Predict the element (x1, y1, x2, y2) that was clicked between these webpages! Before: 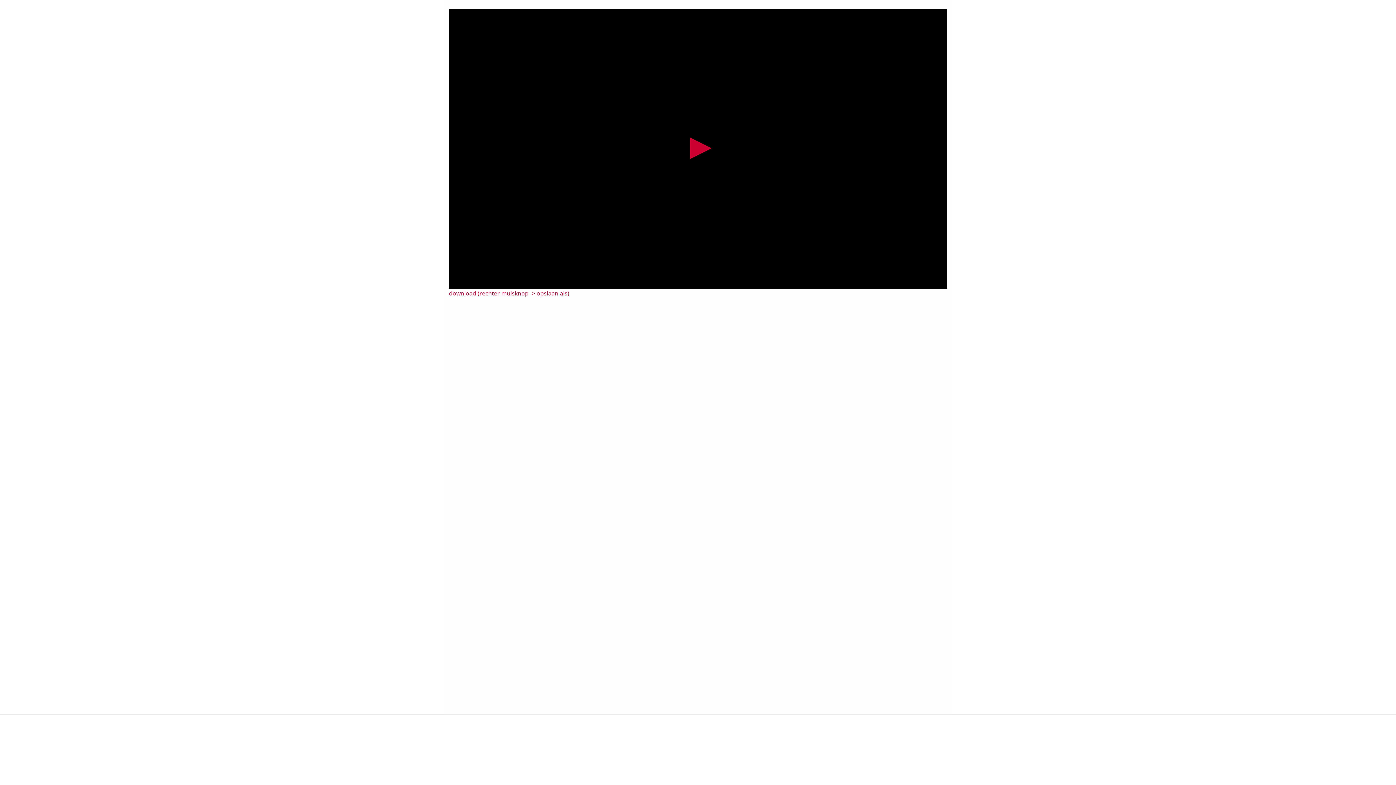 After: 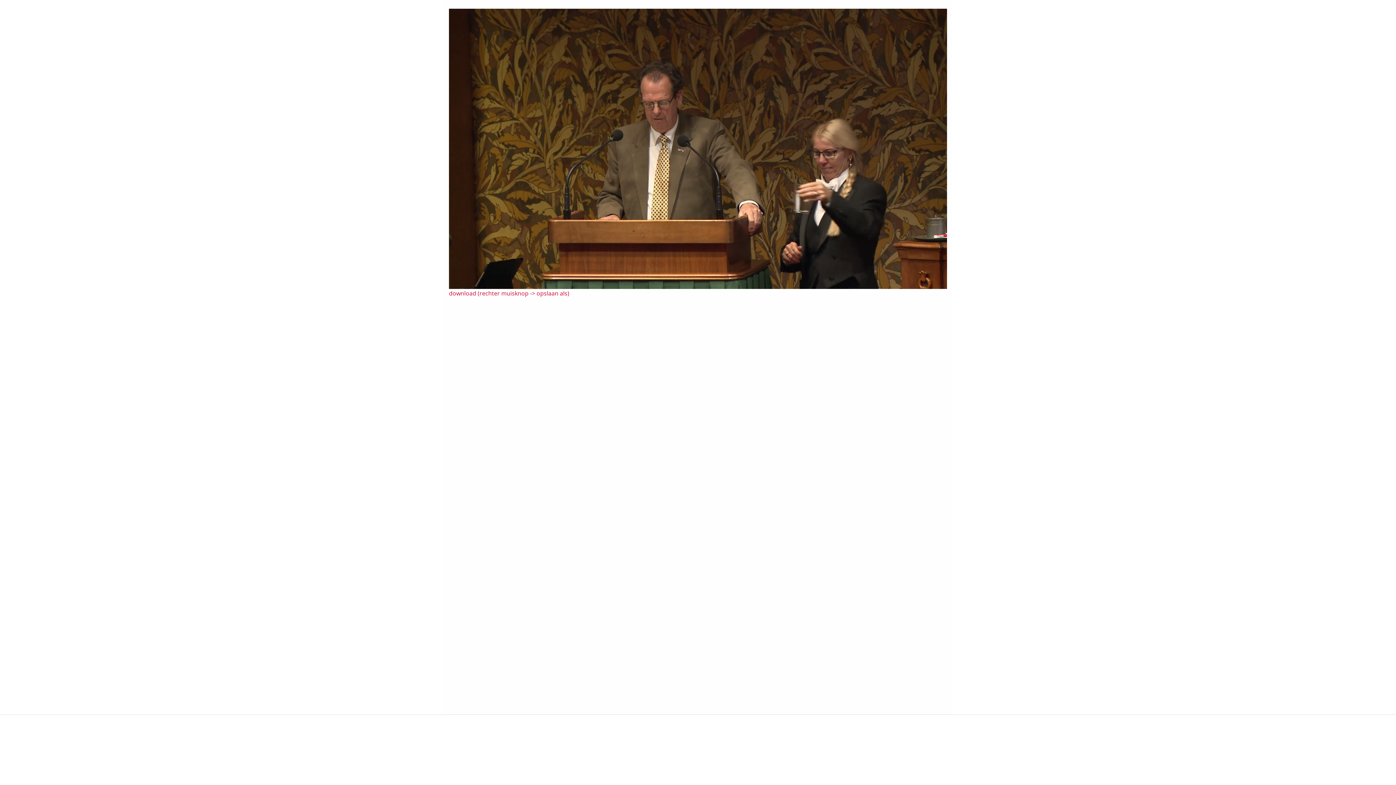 Action: label: Start bbox: (682, 132, 714, 164)